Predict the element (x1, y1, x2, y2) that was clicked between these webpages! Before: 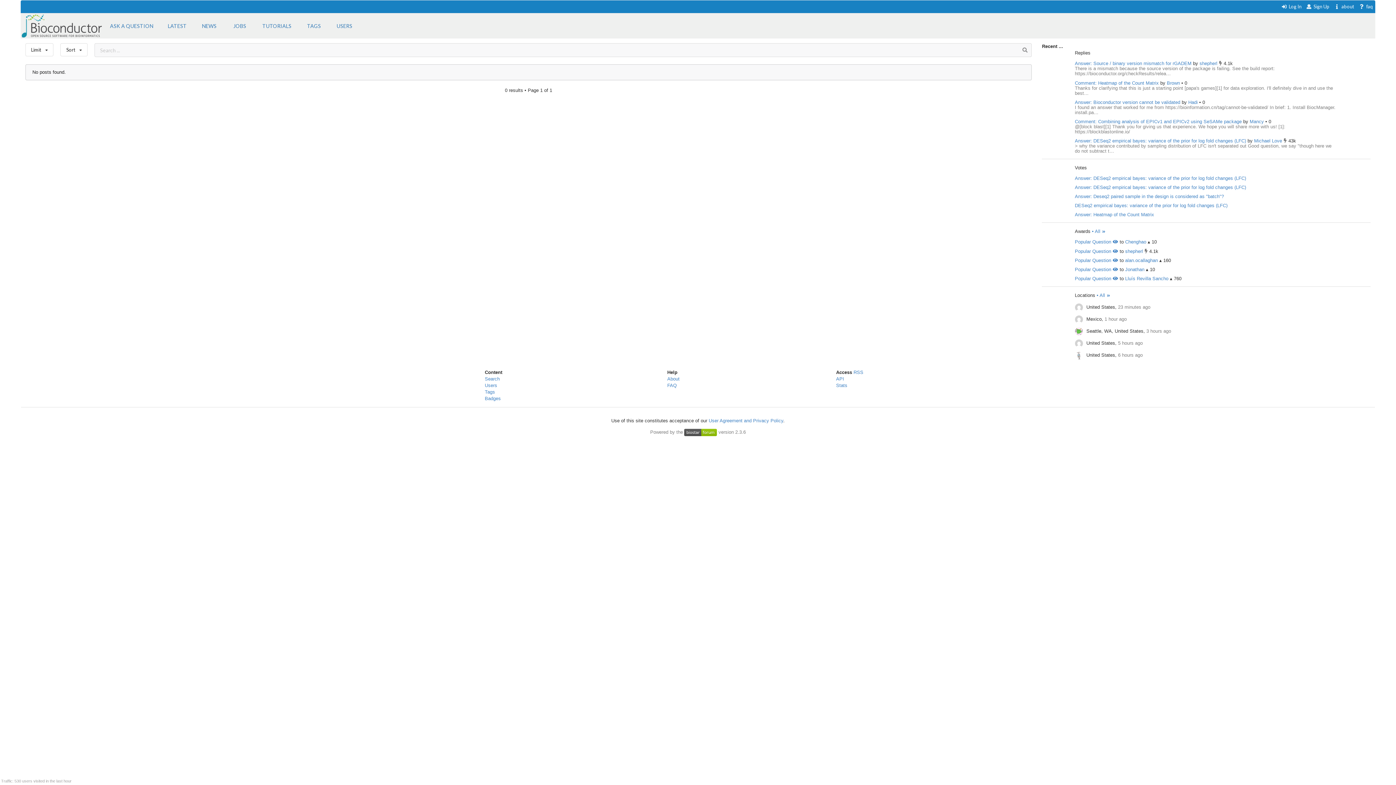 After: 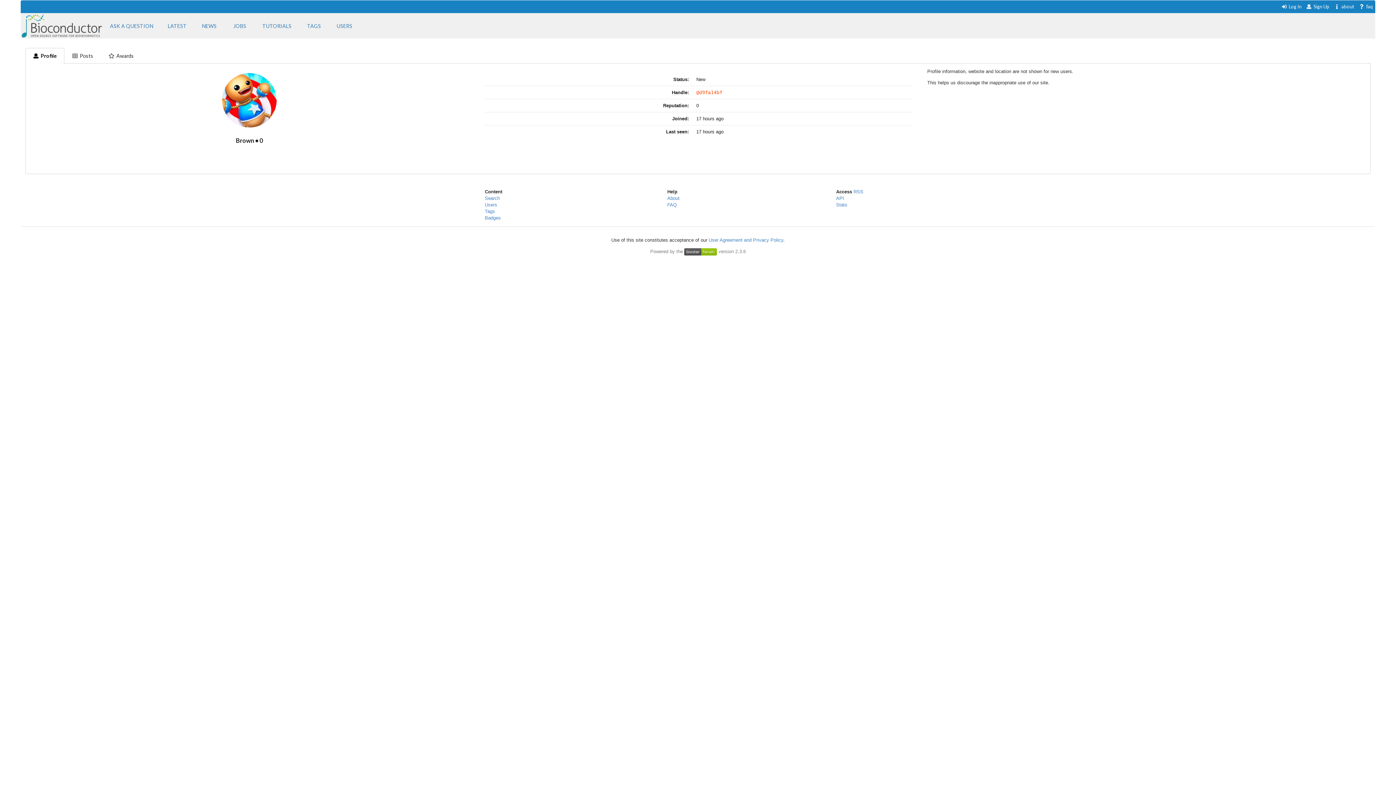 Action: bbox: (1167, 80, 1181, 85) label: Brown 